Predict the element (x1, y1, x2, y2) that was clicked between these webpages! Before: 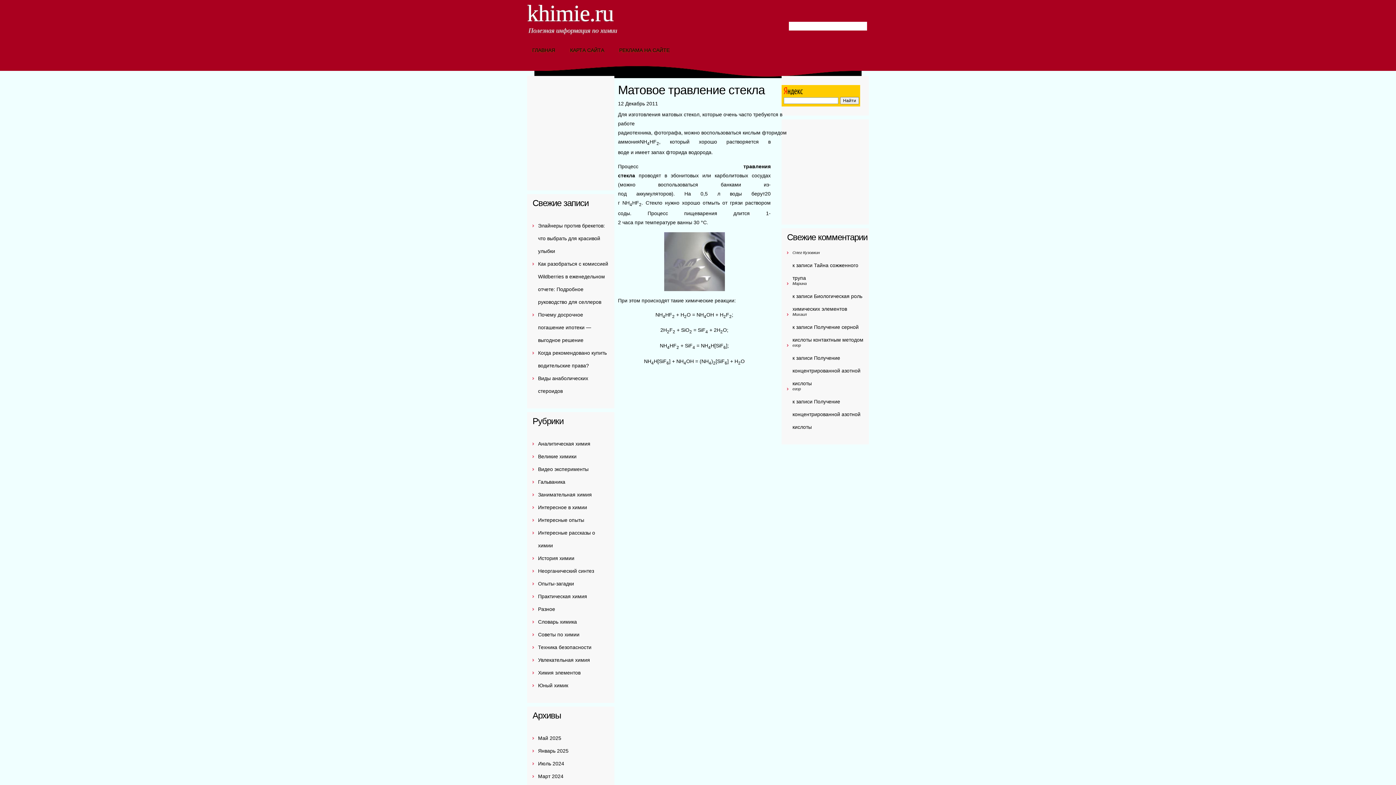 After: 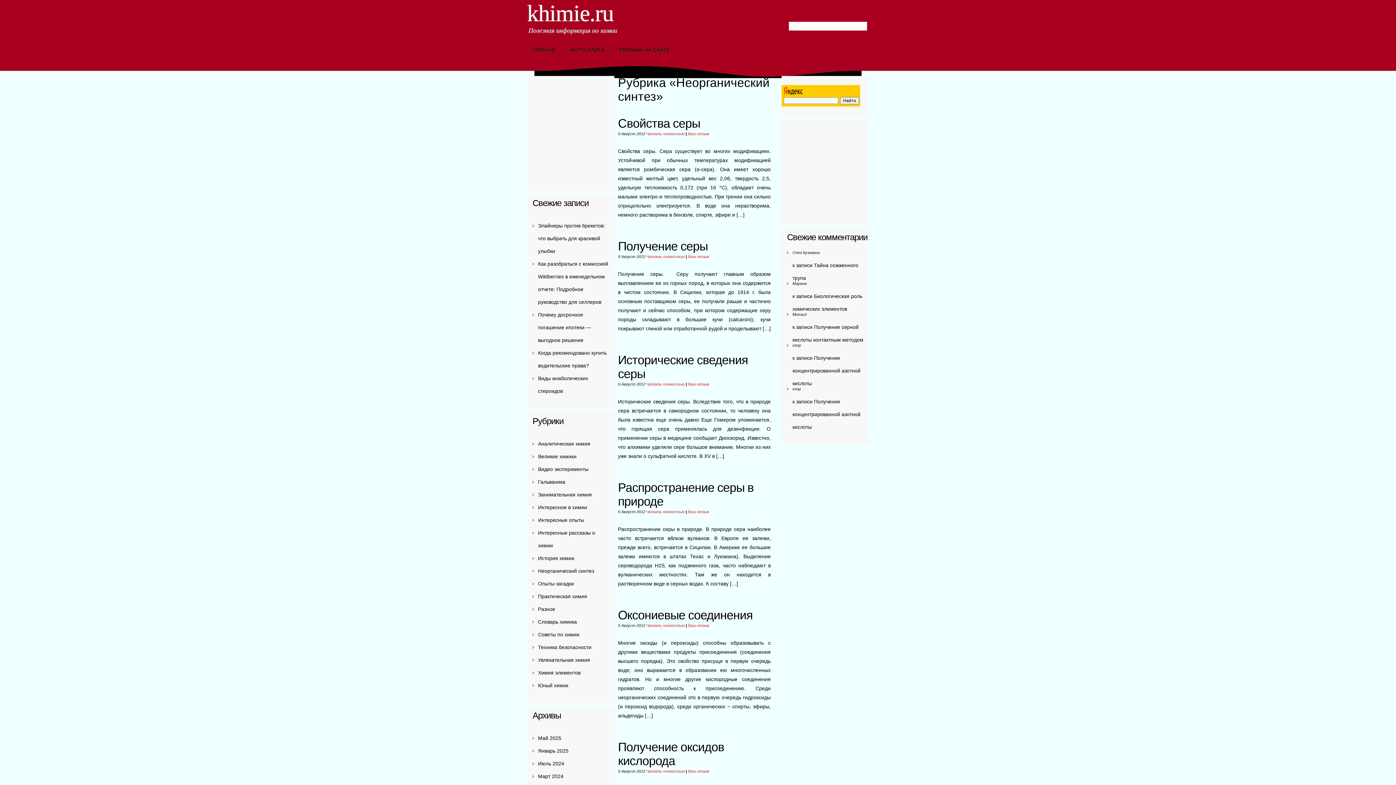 Action: label: Неорганический синтез bbox: (538, 568, 594, 574)